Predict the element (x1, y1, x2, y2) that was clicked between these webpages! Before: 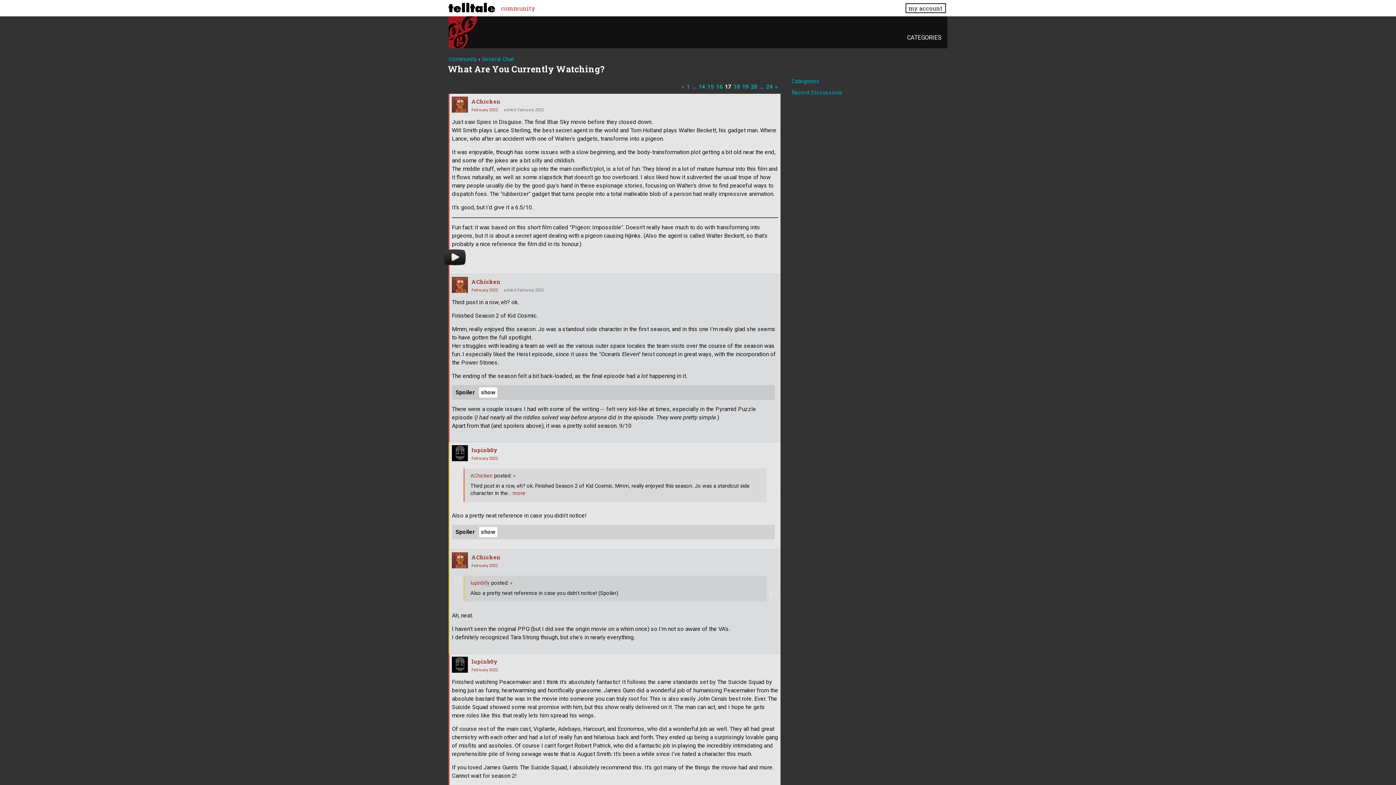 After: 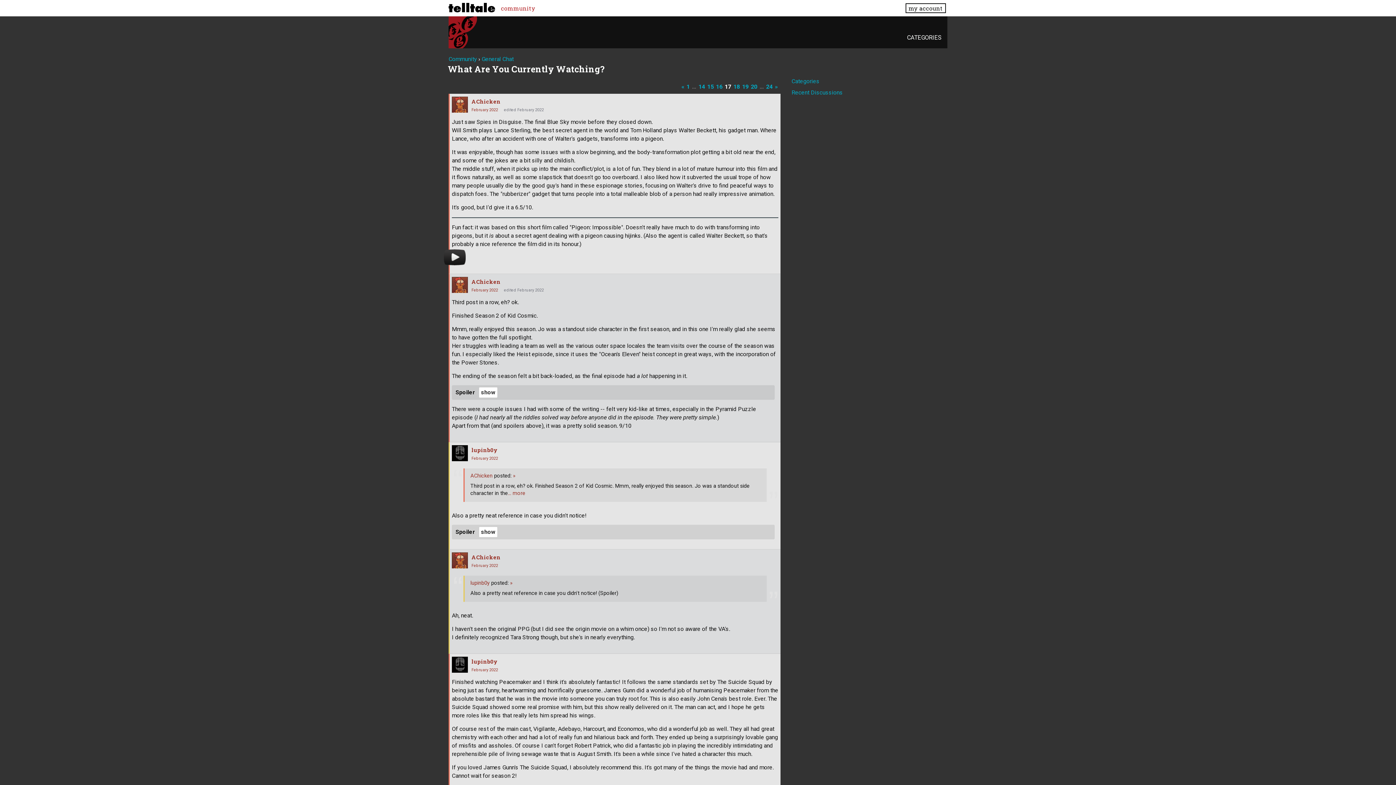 Action: label: Page 17 bbox: (724, 81, 731, 91)